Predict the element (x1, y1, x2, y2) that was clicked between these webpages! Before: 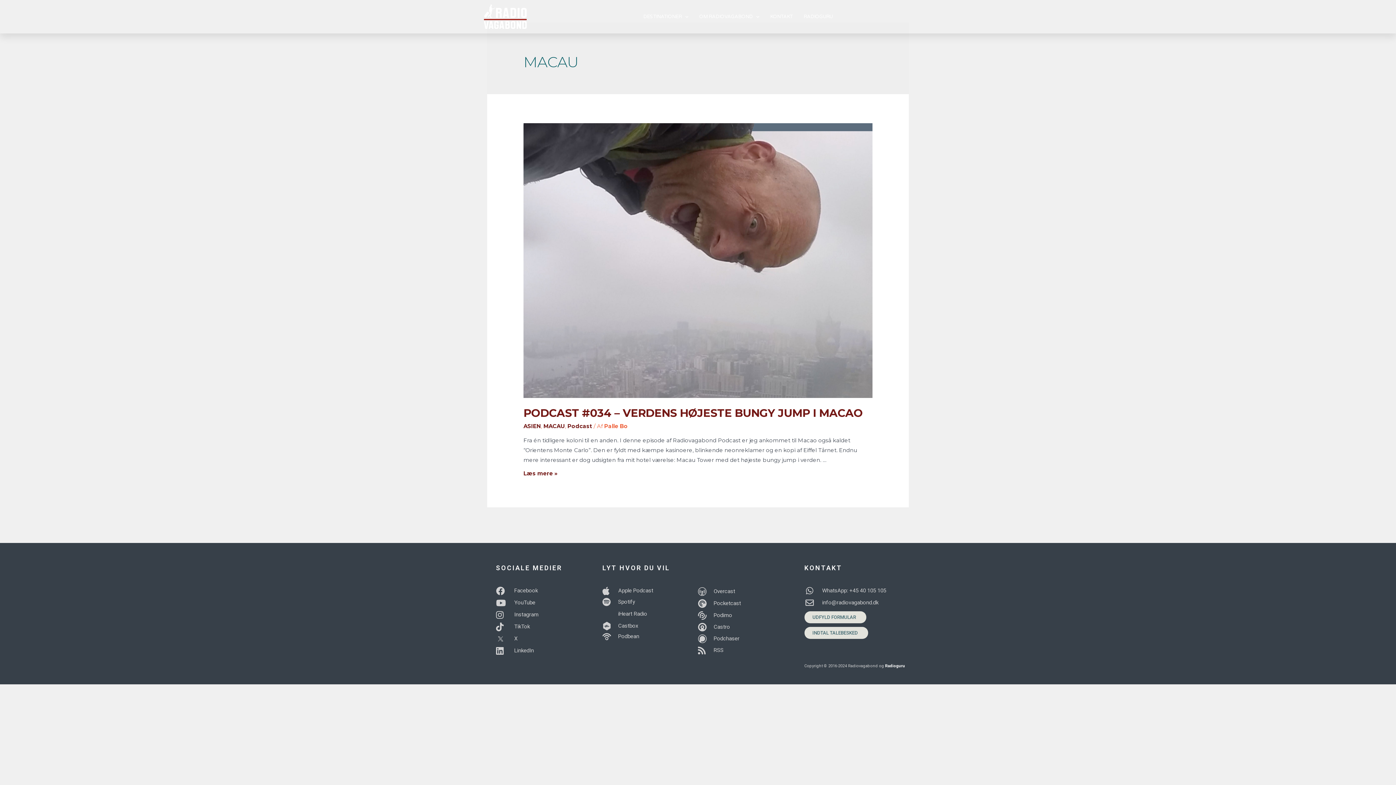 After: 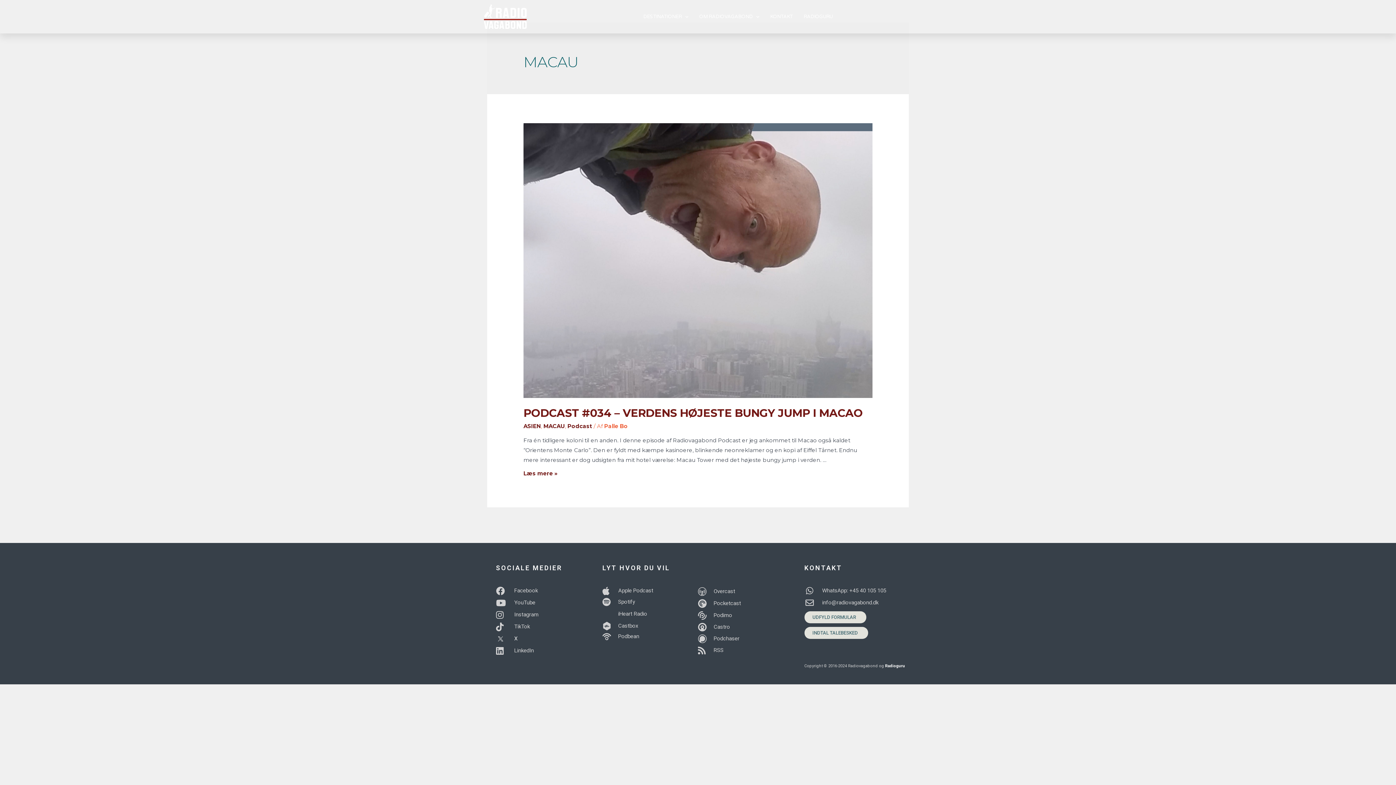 Action: label: X bbox: (496, 634, 580, 644)